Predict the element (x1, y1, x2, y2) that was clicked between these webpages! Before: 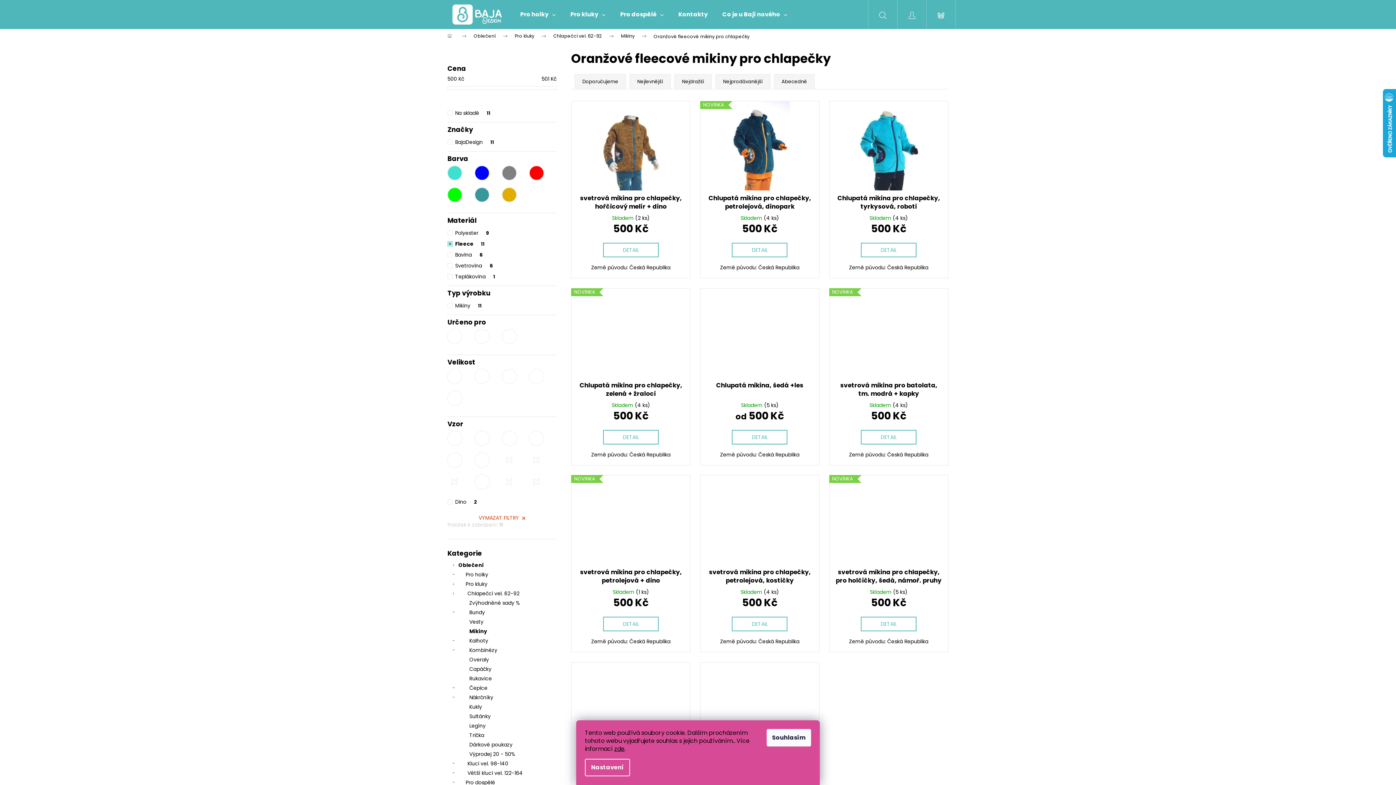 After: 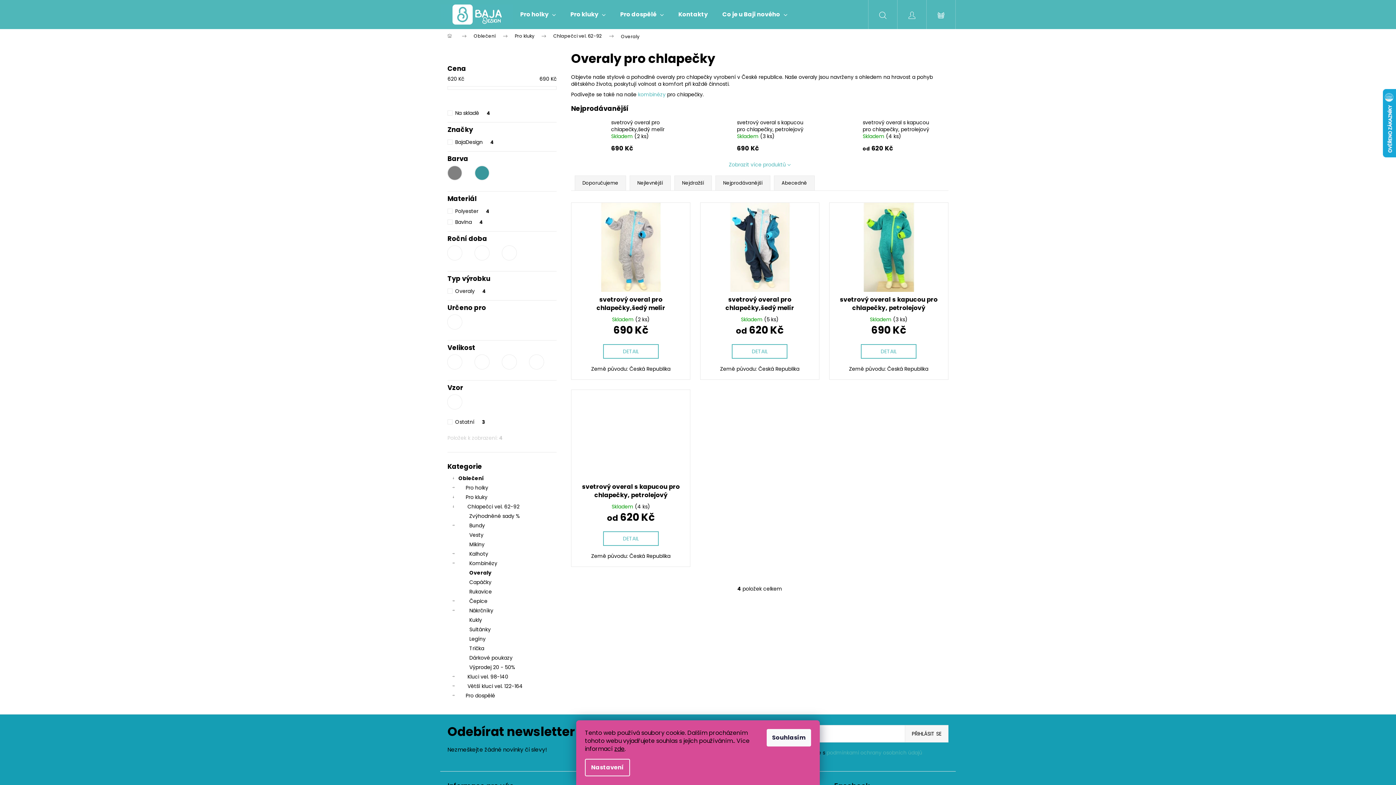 Action: label: Overaly bbox: (447, 655, 556, 664)